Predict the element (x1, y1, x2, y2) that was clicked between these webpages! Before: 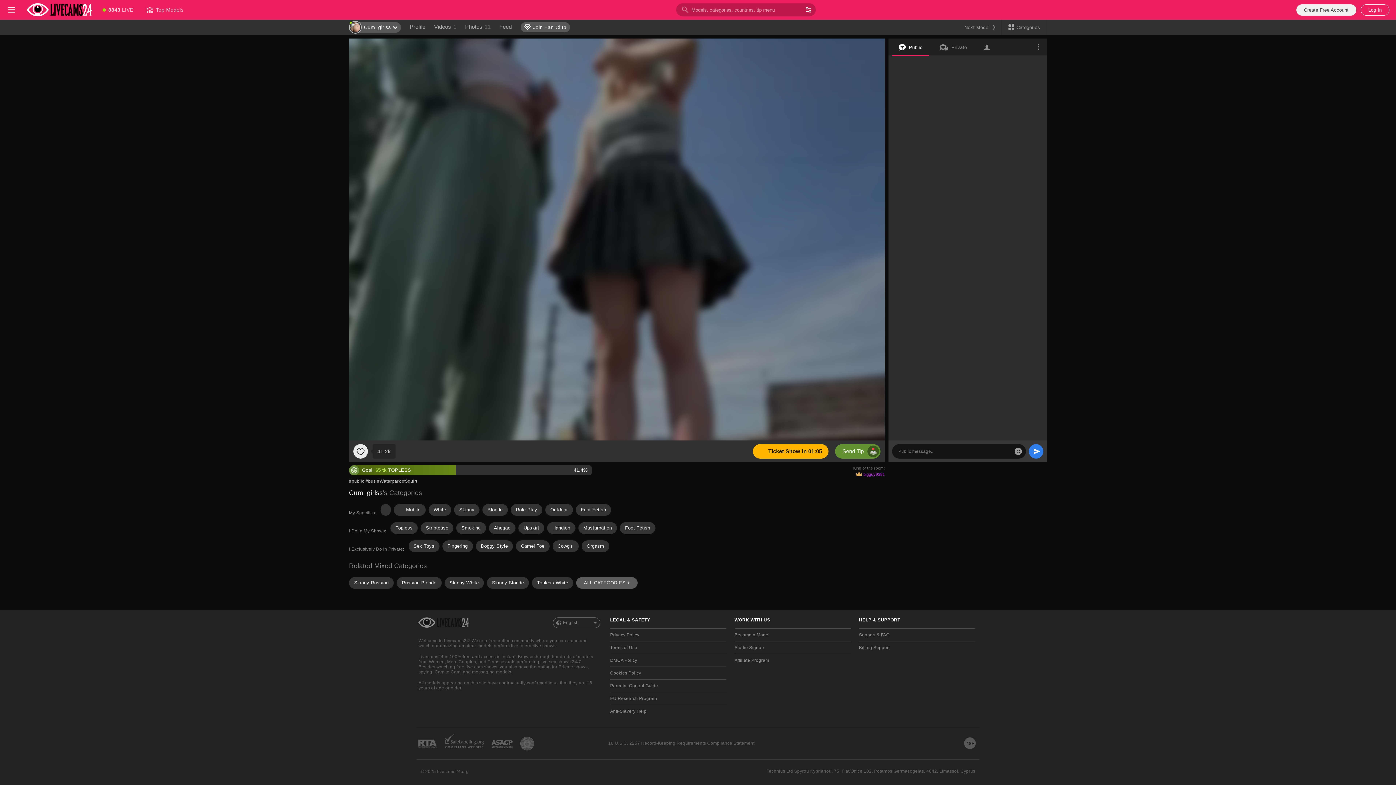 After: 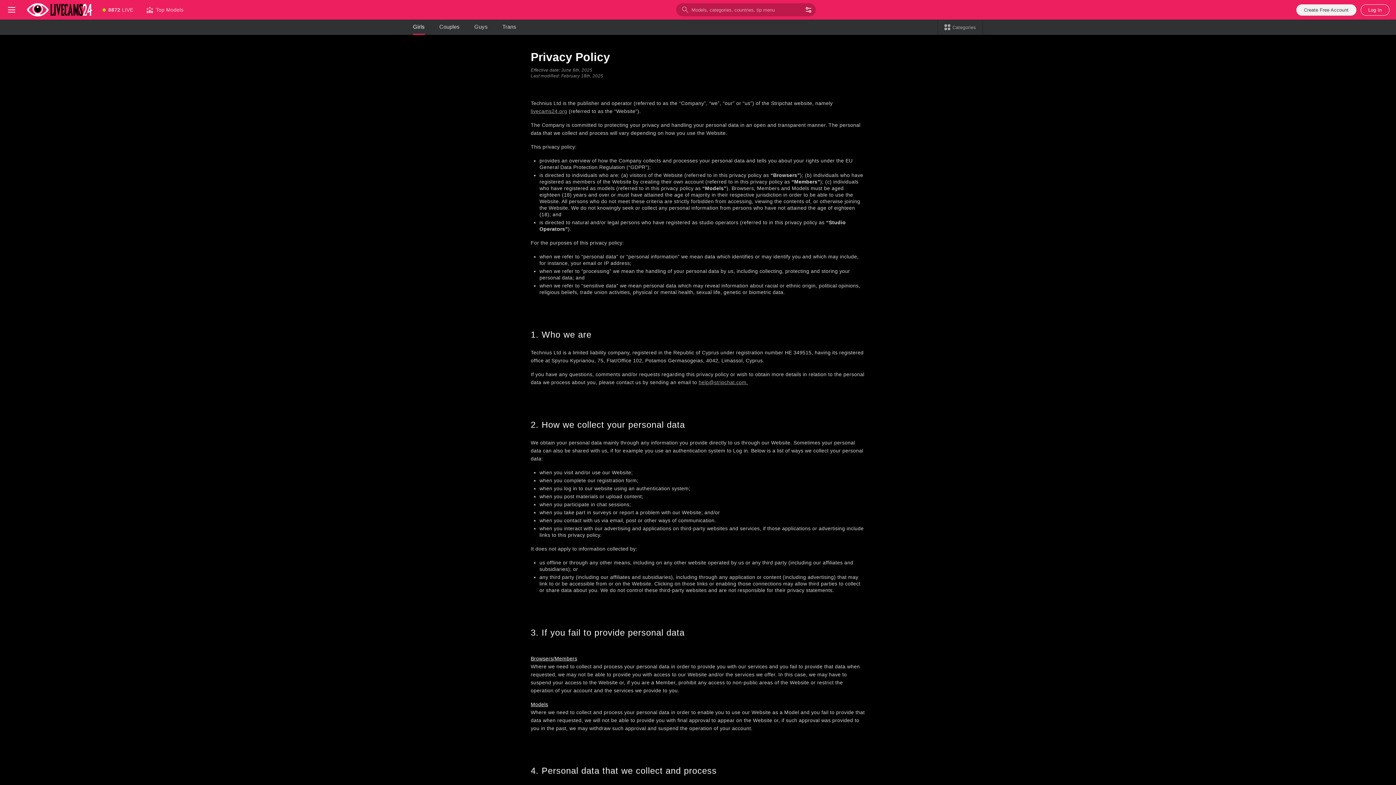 Action: bbox: (610, 628, 726, 641) label: Privacy Policy